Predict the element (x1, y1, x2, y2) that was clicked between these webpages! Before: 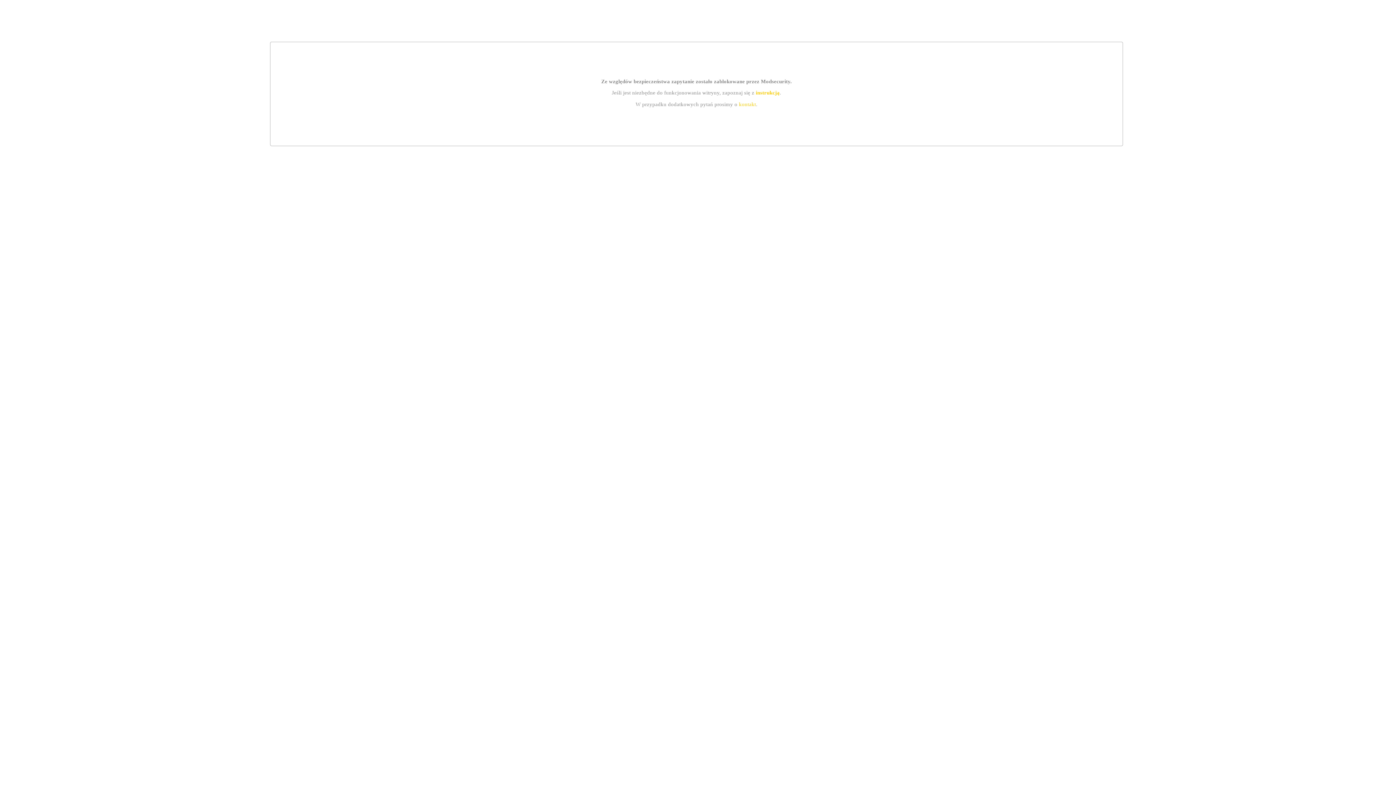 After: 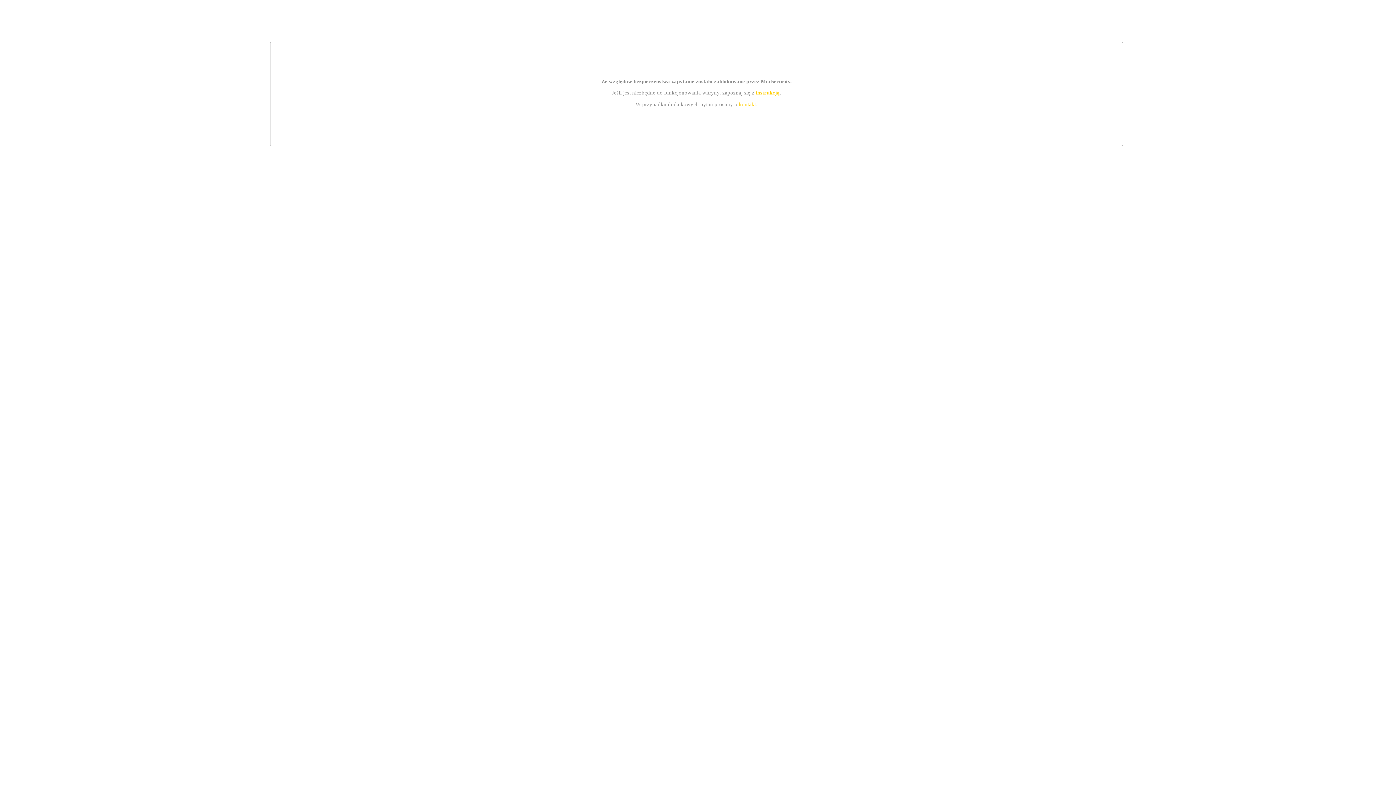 Action: bbox: (739, 101, 756, 107) label: kontakt